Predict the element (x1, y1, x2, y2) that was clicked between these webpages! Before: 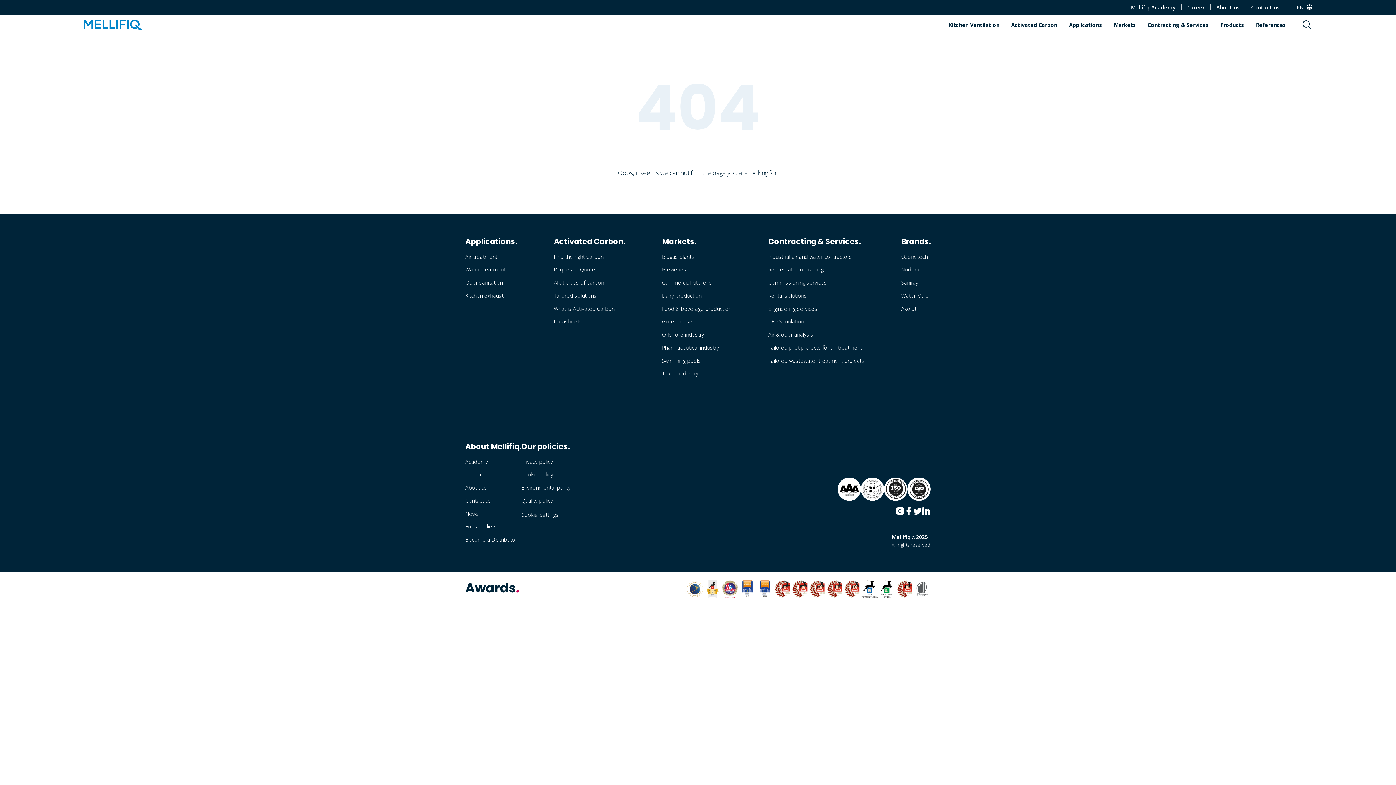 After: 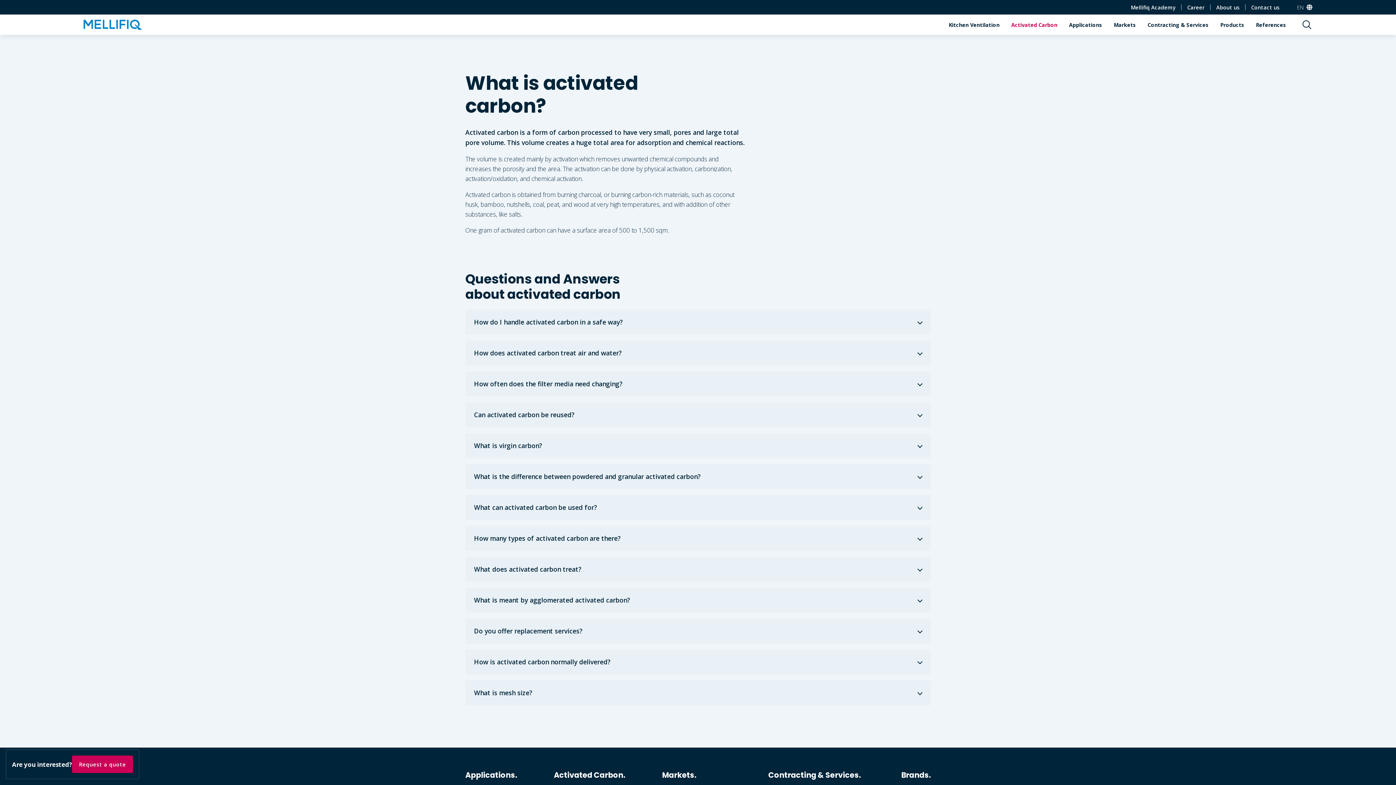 Action: bbox: (554, 304, 614, 312) label: What is Activated Carbon